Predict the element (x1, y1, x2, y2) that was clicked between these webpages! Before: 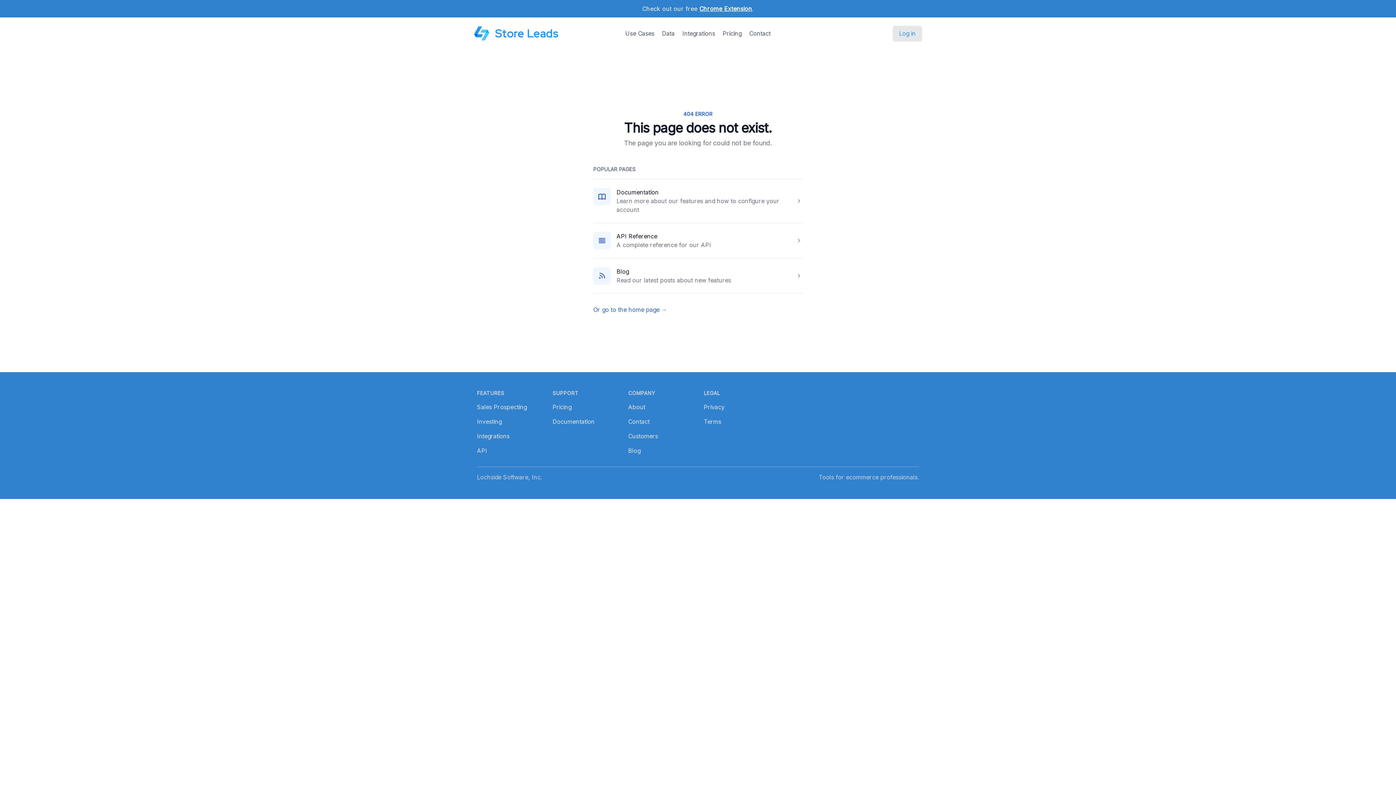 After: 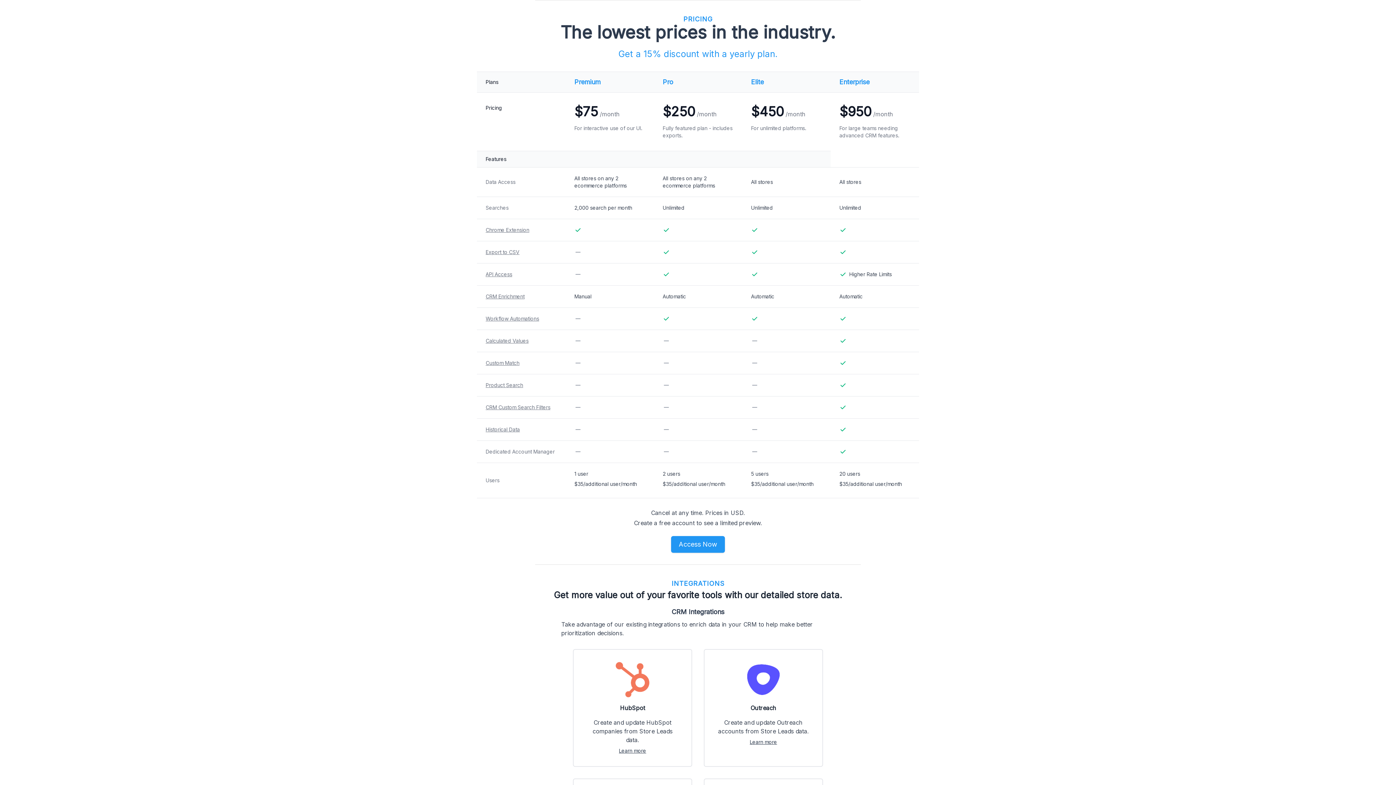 Action: bbox: (722, 29, 741, 37) label: Pricing